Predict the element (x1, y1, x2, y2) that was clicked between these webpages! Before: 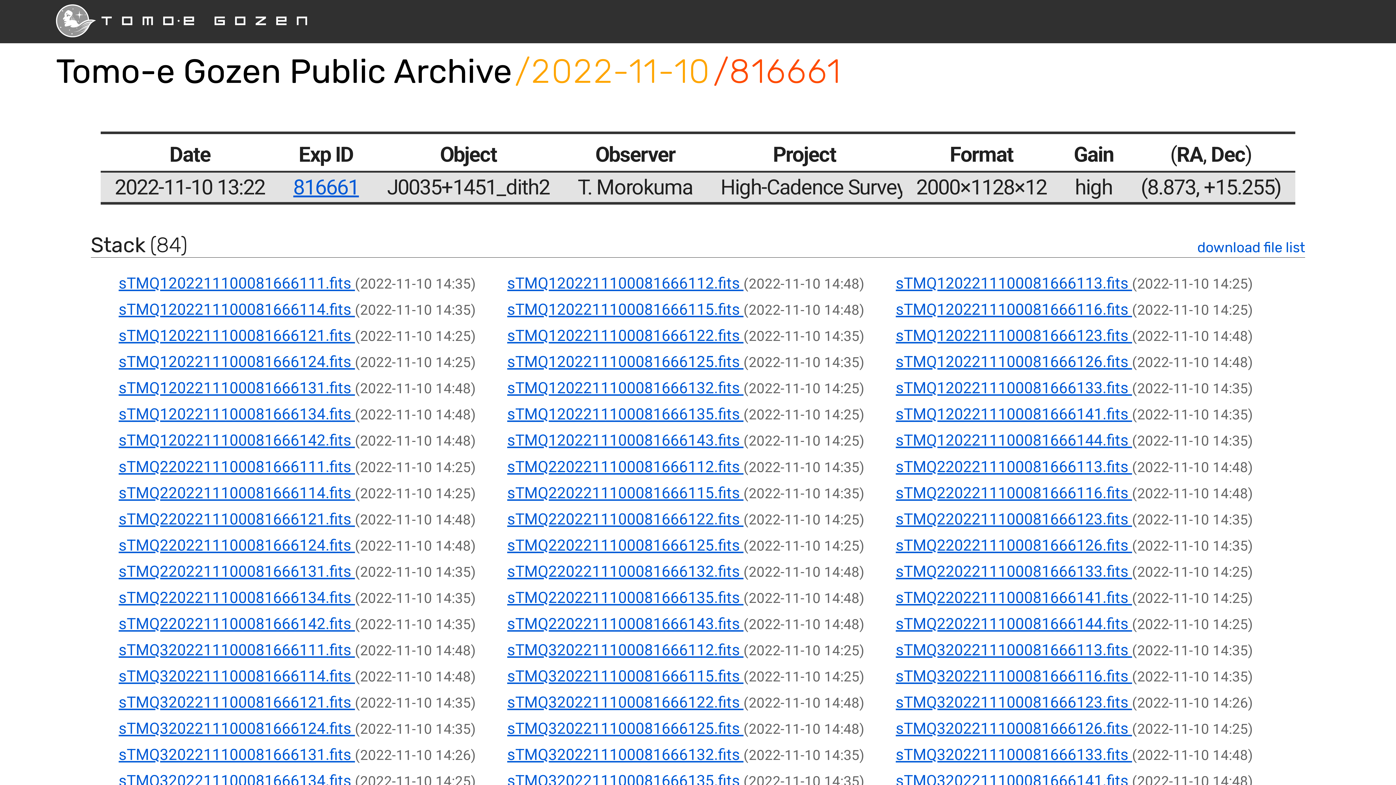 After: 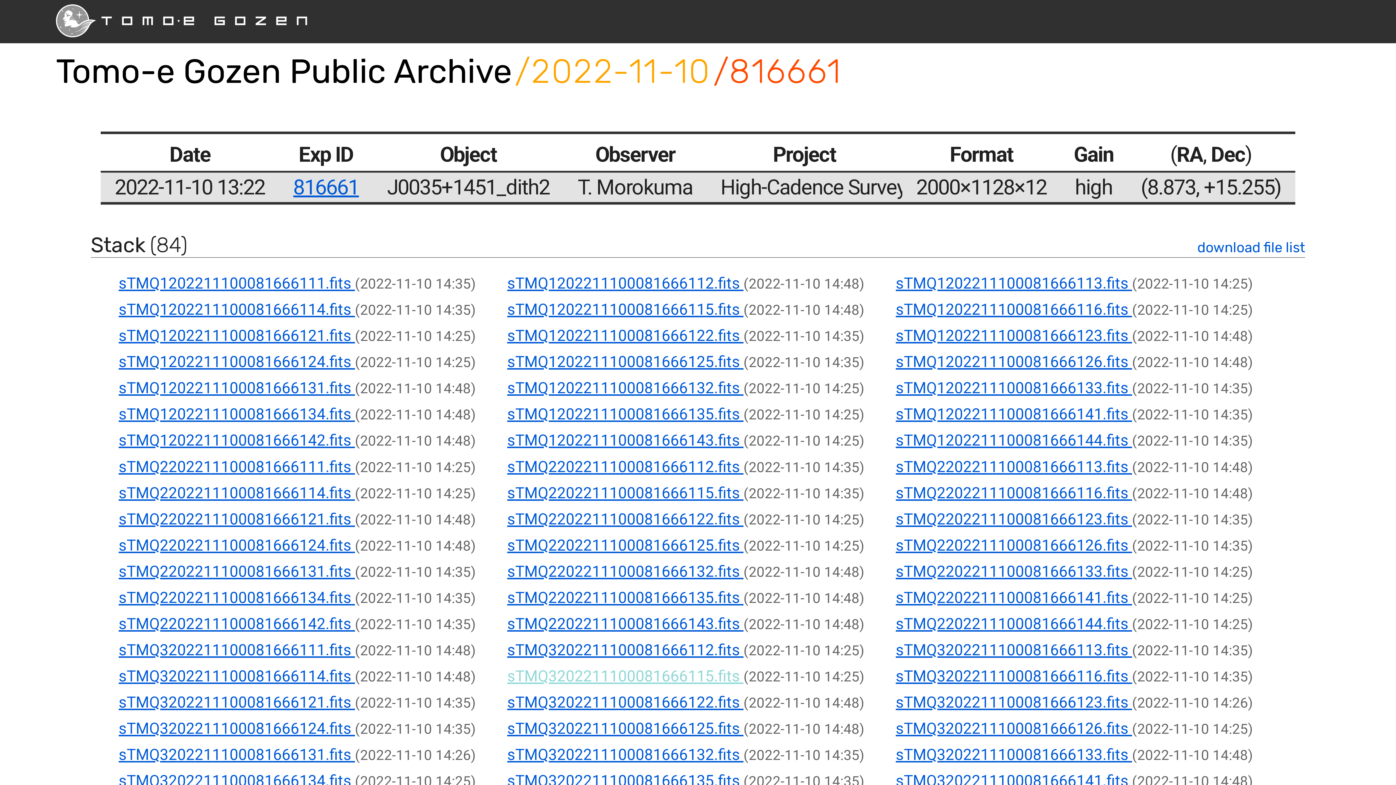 Action: label: sTMQ3202211100081666115.fits  bbox: (507, 667, 743, 685)